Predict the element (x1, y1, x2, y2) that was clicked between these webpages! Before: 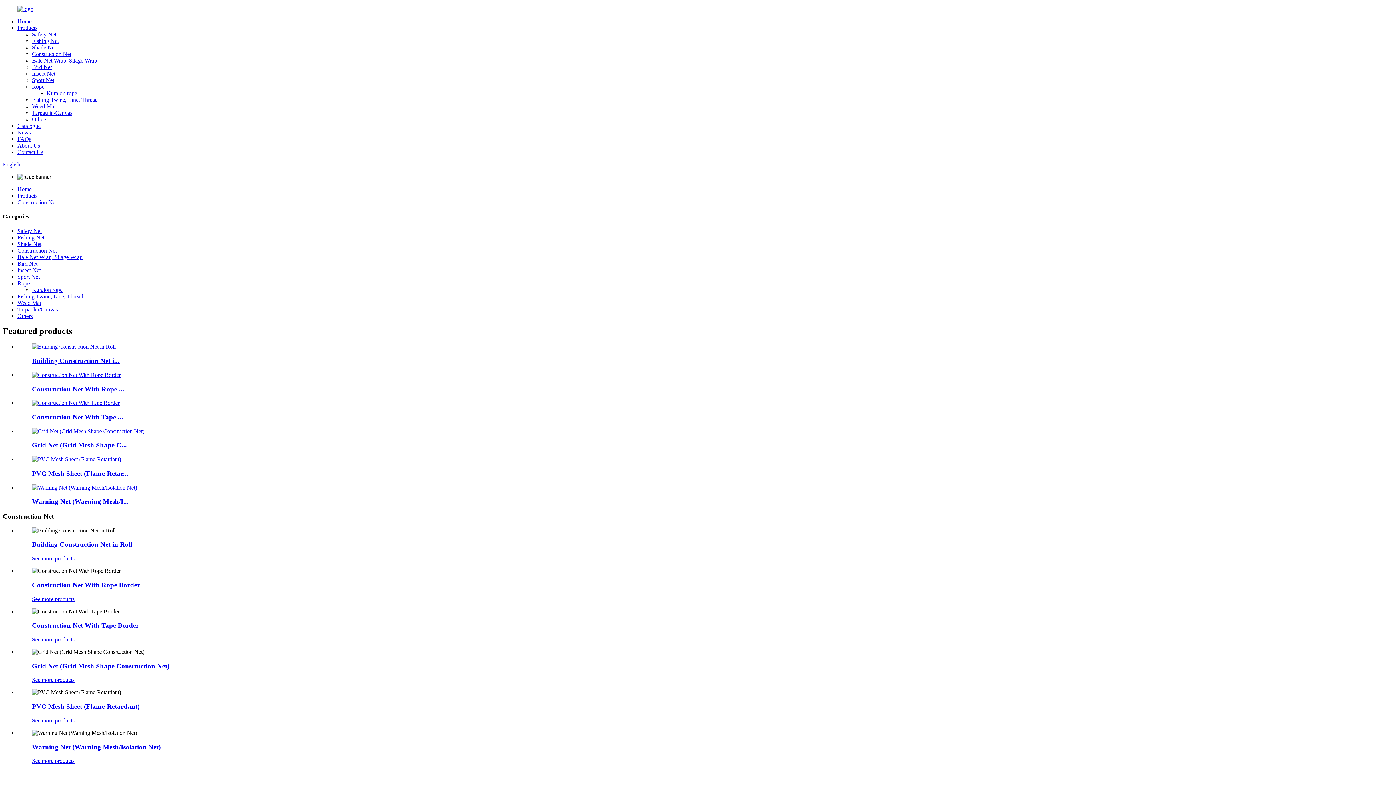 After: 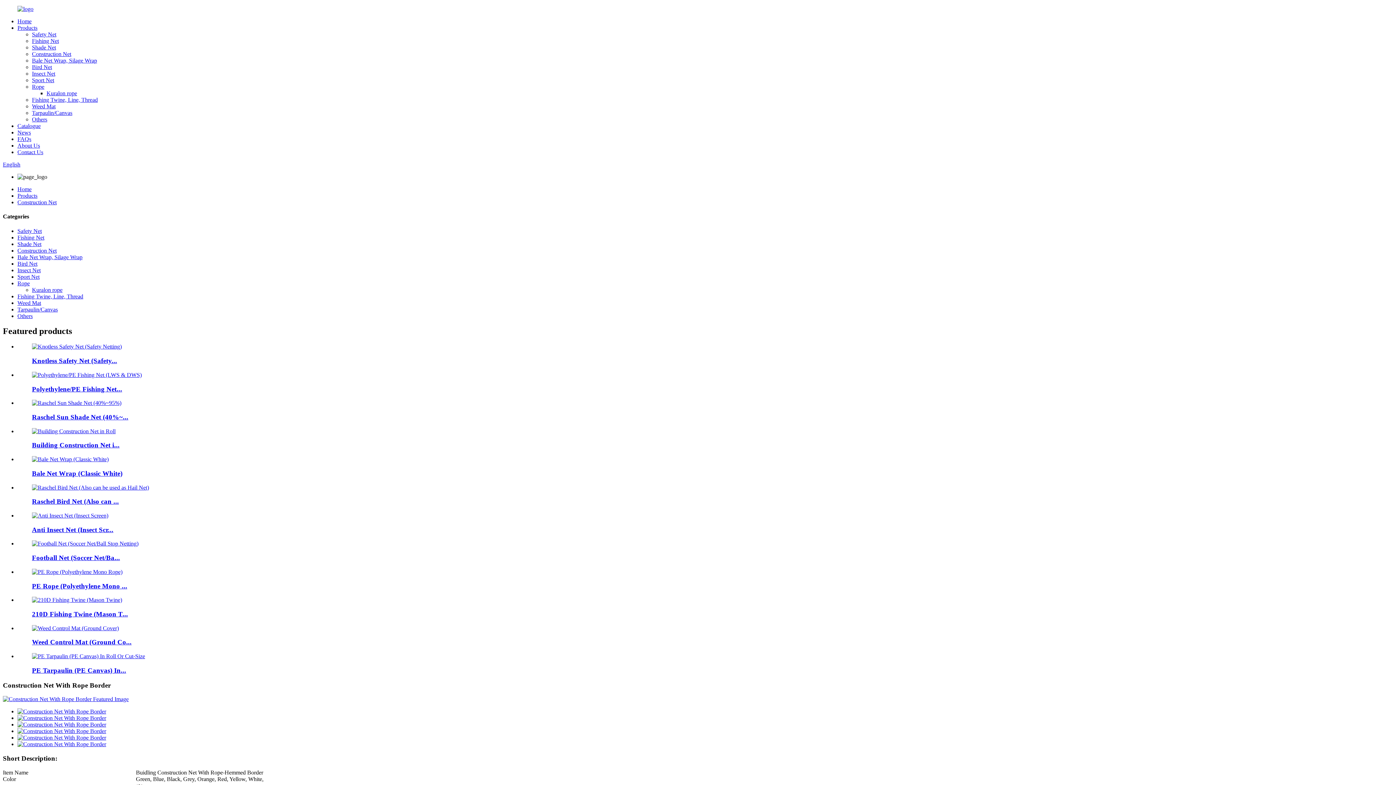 Action: bbox: (32, 581, 140, 589) label: Construction Net With Rope Border